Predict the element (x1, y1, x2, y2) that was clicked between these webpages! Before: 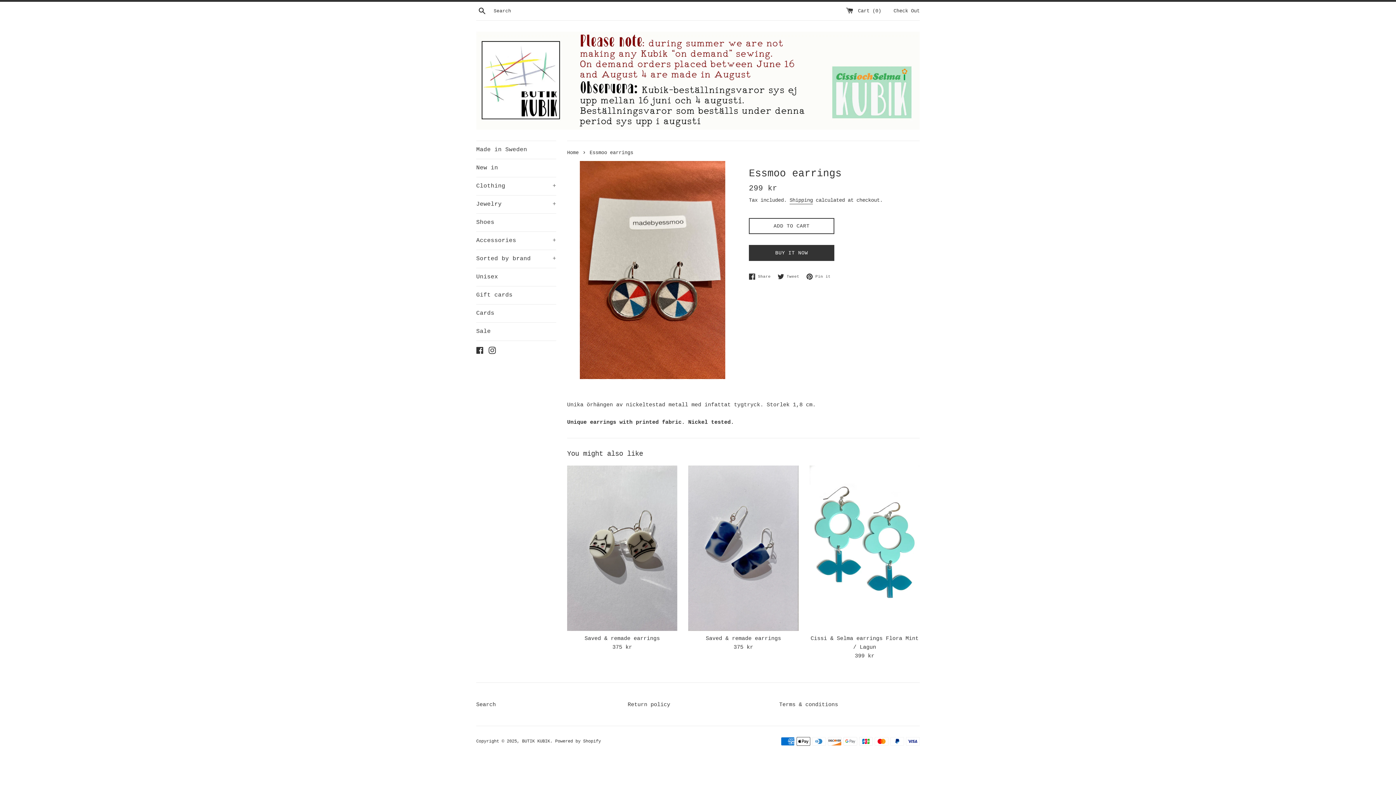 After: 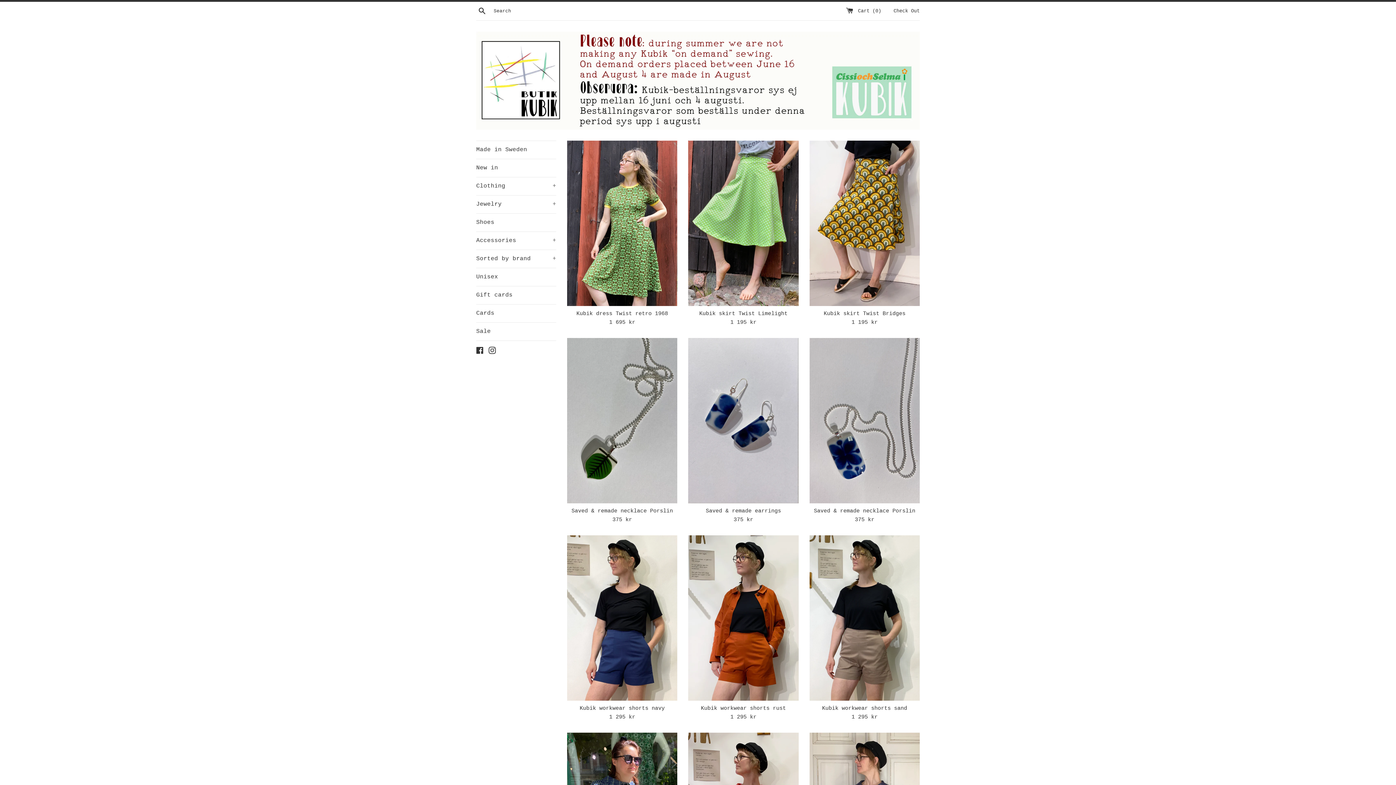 Action: bbox: (567, 150, 581, 155) label: Home 